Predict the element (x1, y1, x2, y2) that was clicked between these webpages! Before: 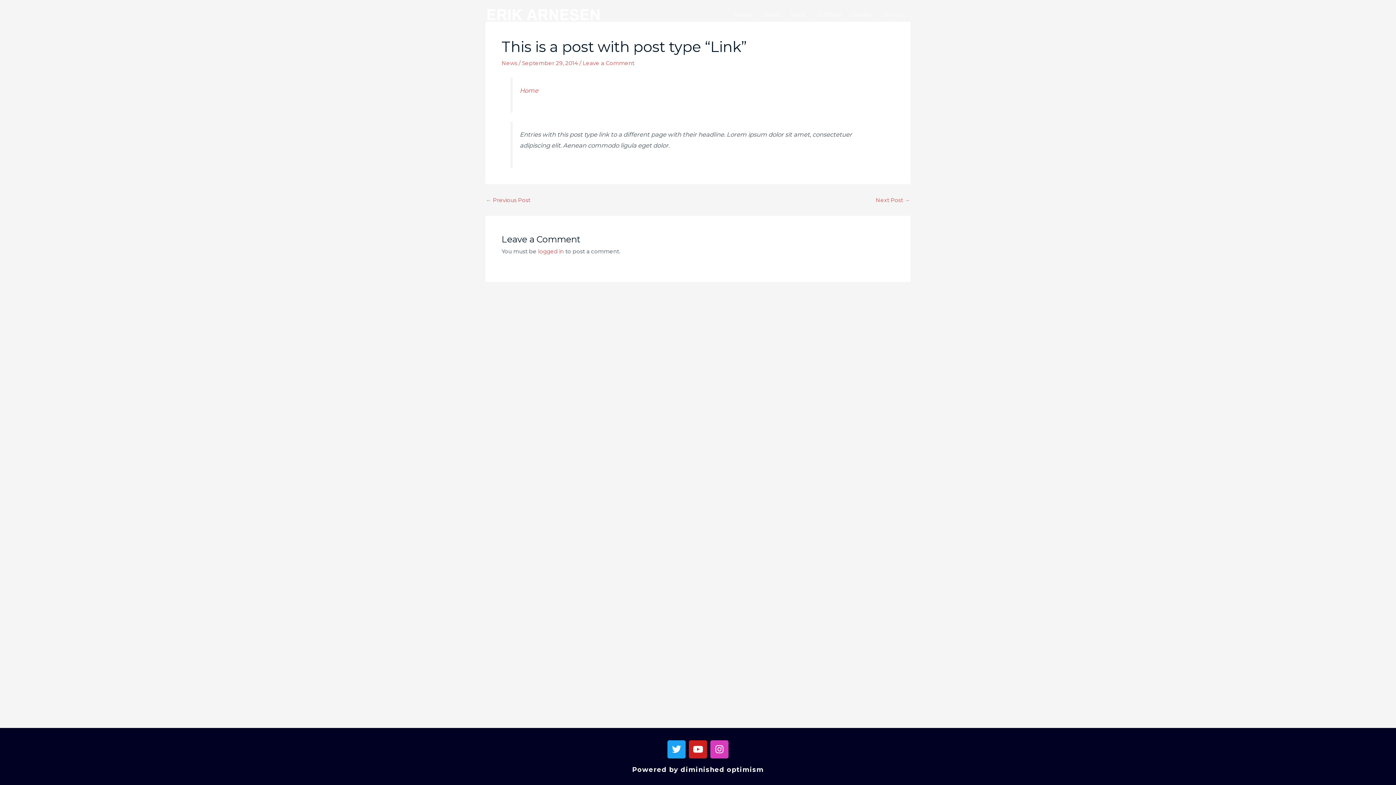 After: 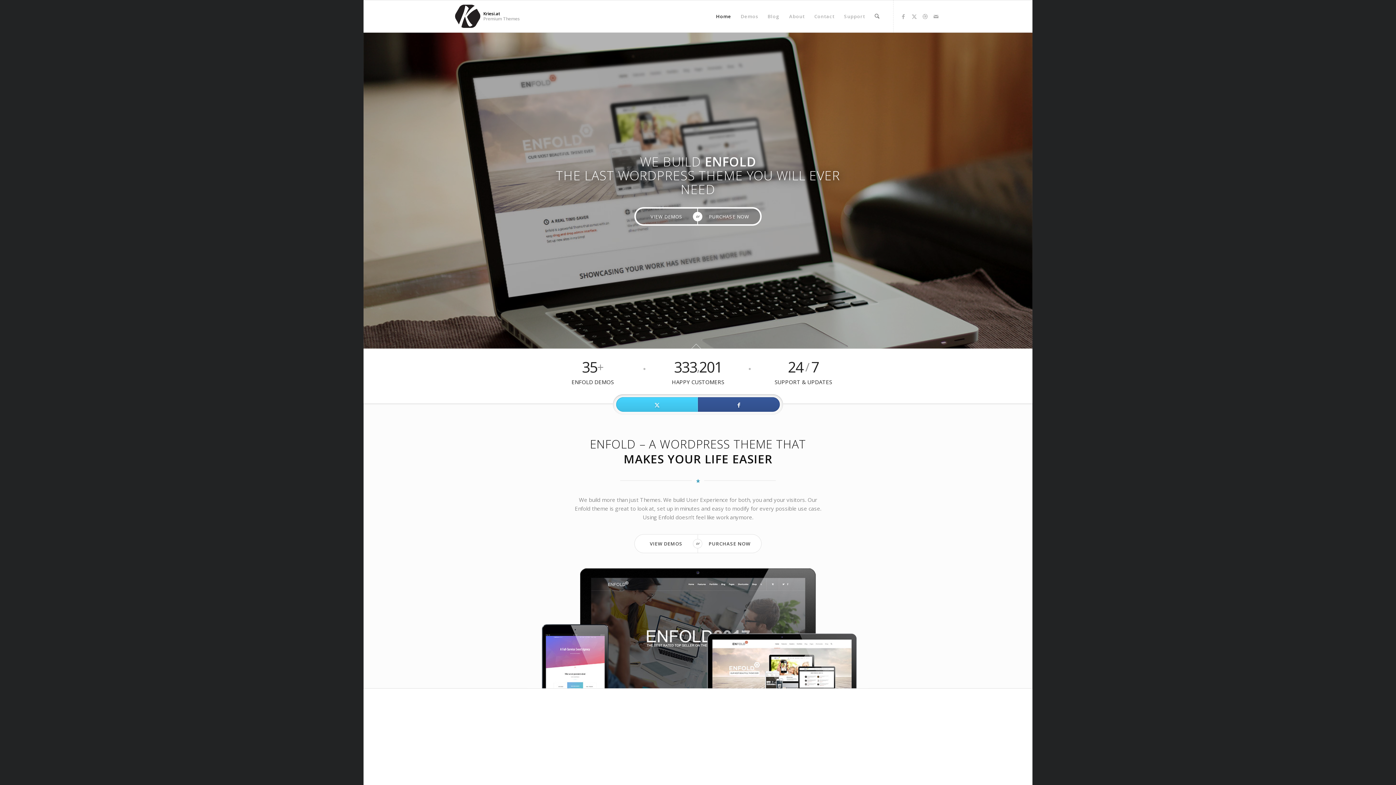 Action: bbox: (519, 86, 538, 94) label: Home